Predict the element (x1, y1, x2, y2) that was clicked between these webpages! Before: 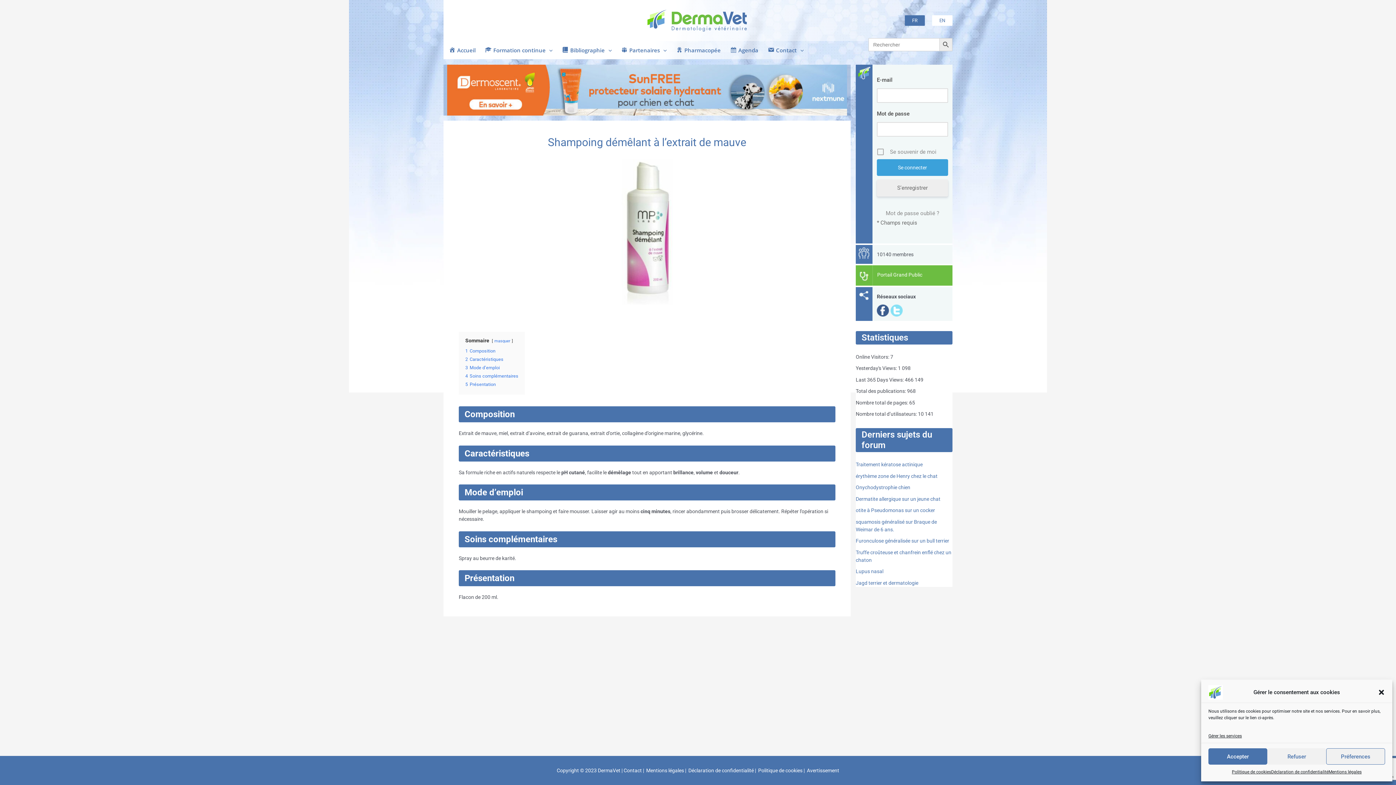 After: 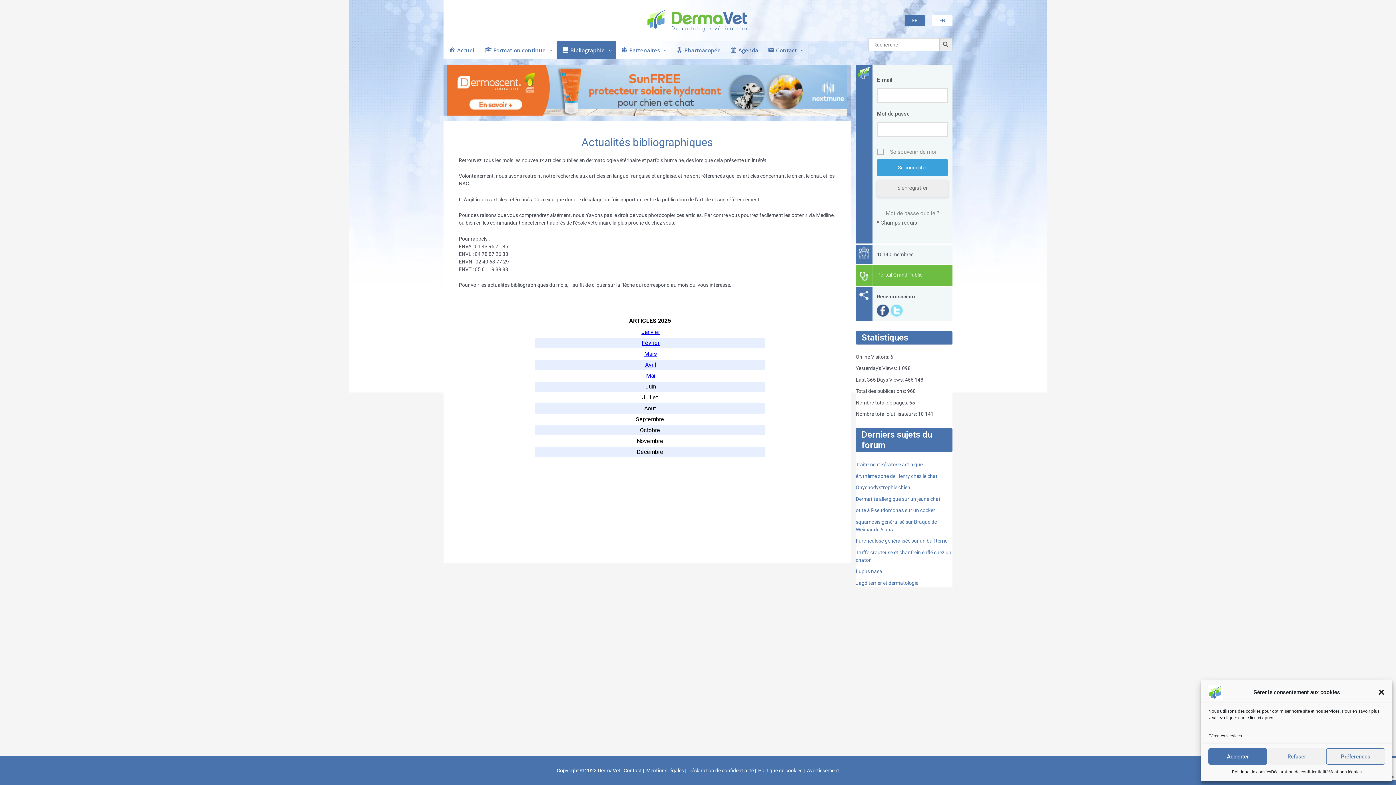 Action: label: Bibliographie bbox: (556, 40, 615, 59)